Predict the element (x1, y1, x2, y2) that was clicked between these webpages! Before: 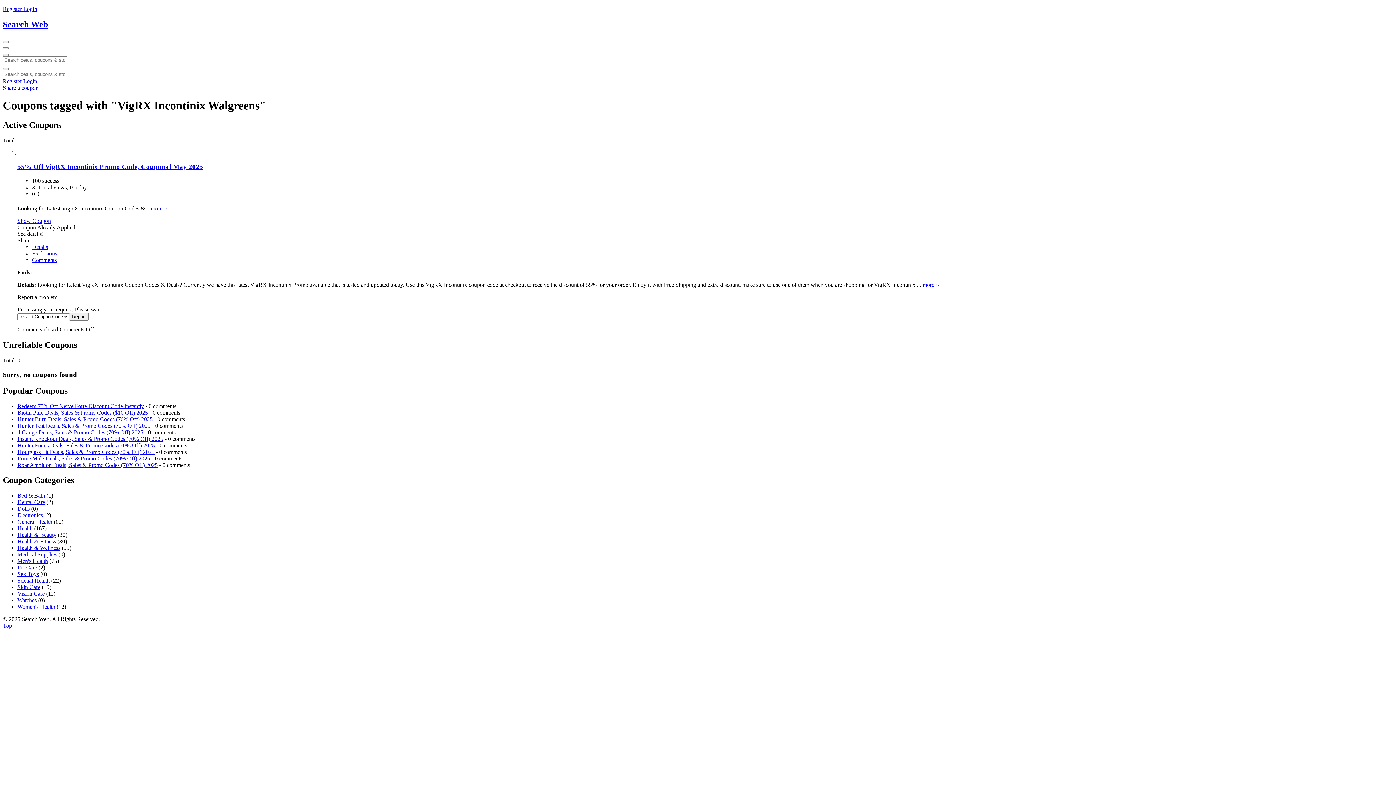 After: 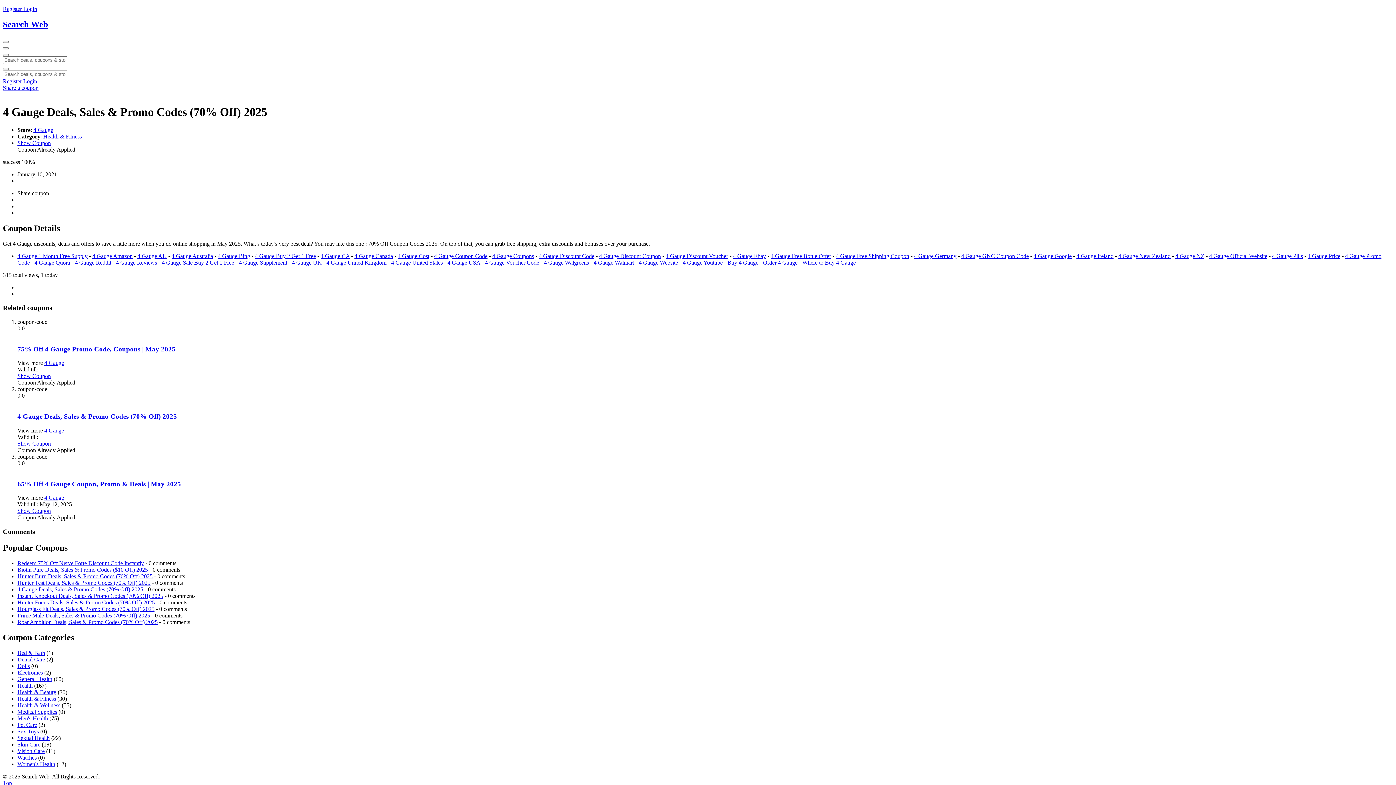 Action: bbox: (17, 429, 143, 435) label: 4 Gauge Deals, Sales & Promo Codes (70% Off) 2025